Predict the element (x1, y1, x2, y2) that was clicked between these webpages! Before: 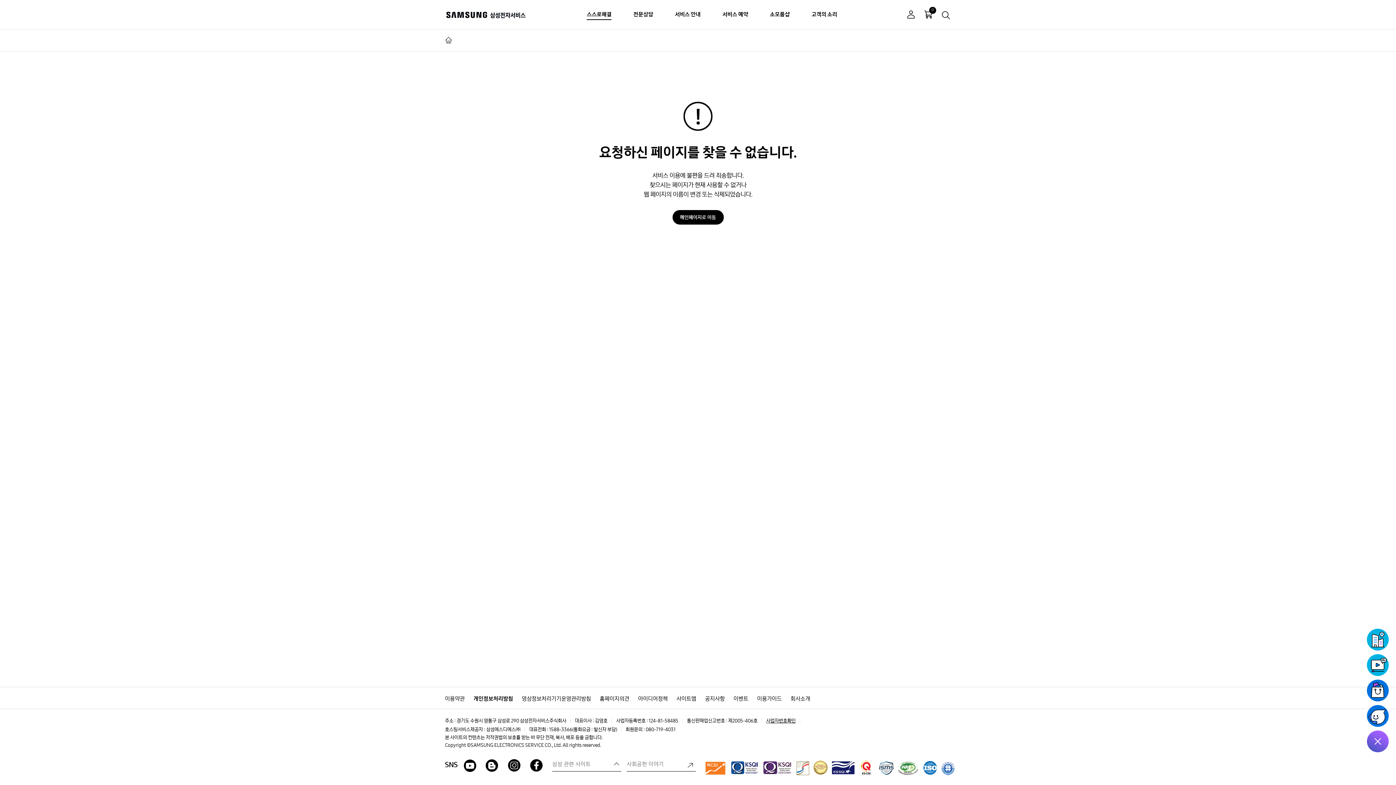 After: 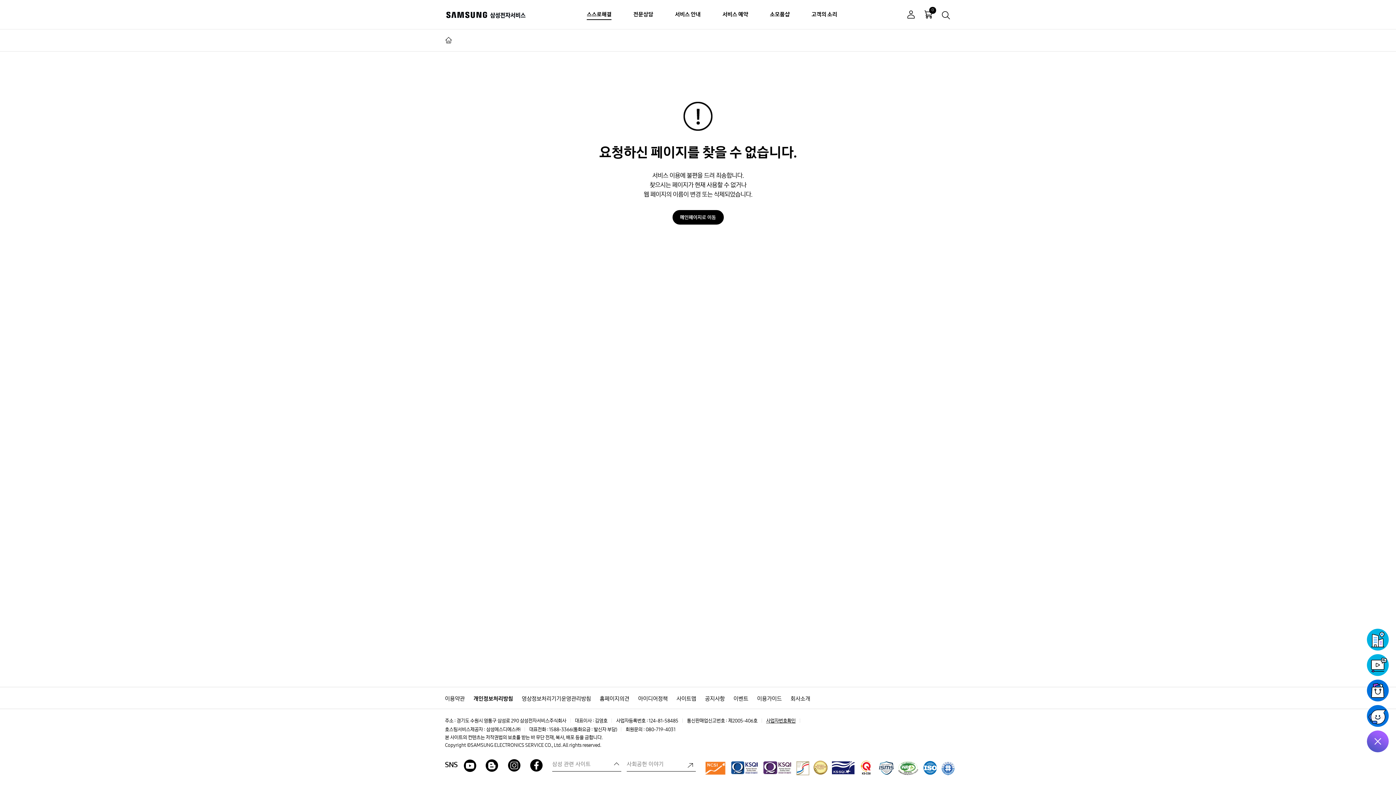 Action: label: NCSI 국가 고객 만족도 AS부문 1위 bbox: (704, 761, 726, 775)